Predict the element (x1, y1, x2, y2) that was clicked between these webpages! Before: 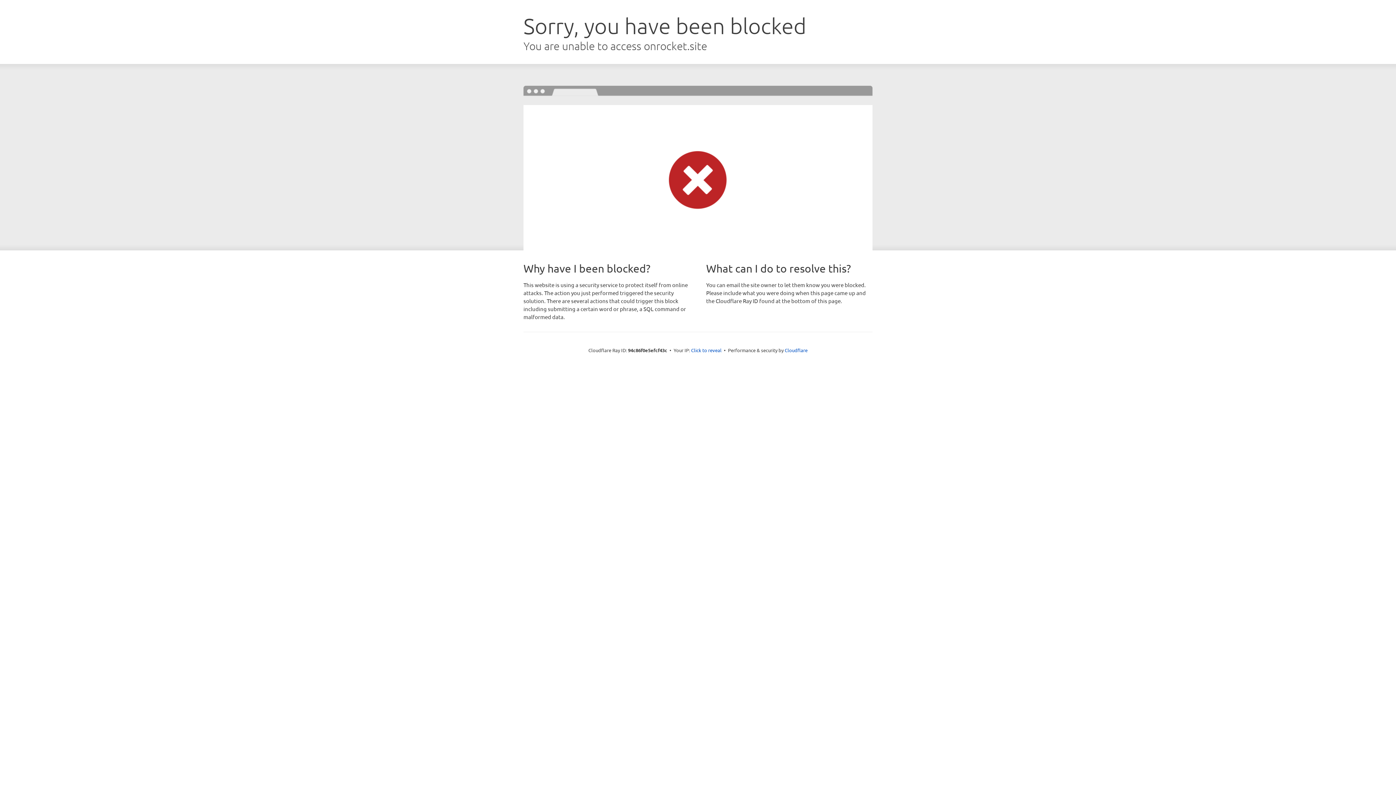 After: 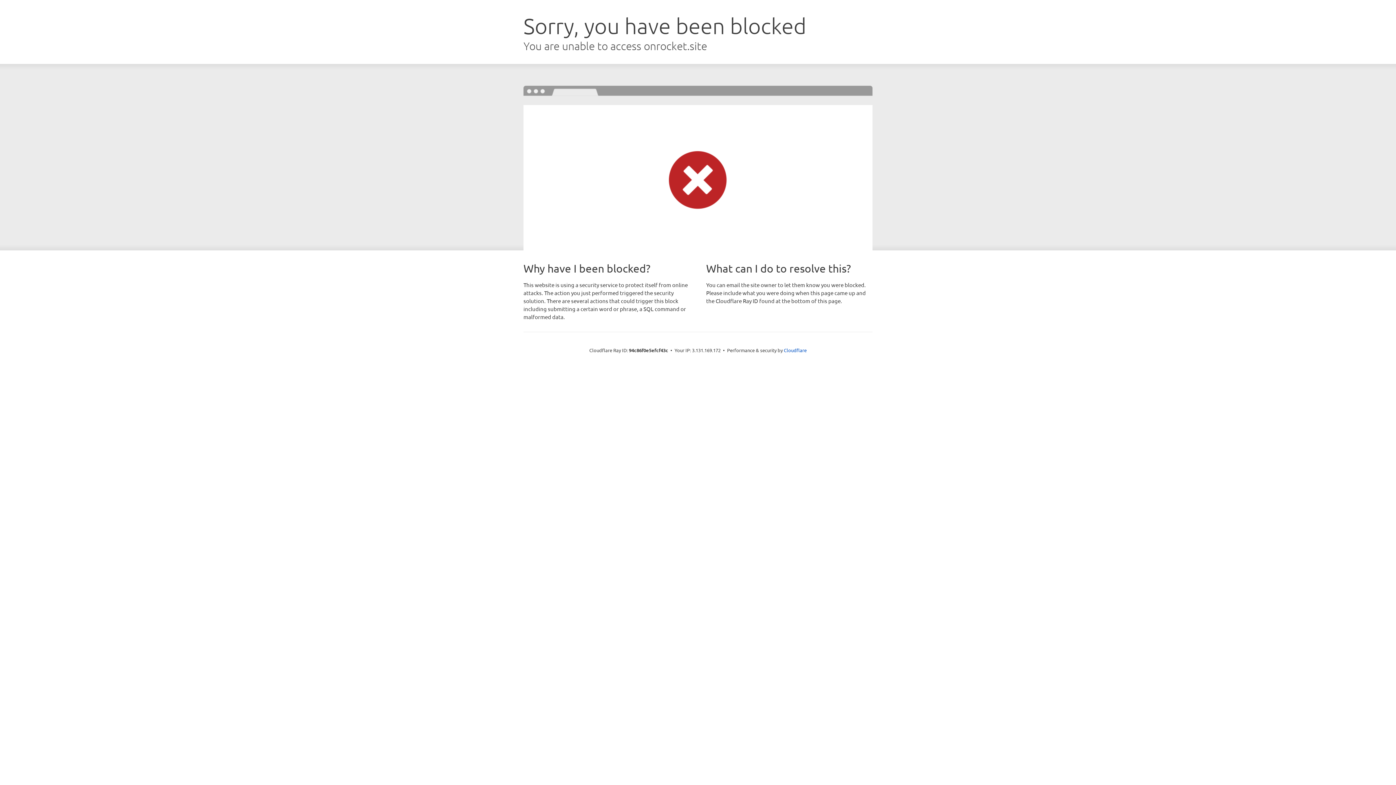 Action: bbox: (691, 346, 721, 353) label: Click to reveal